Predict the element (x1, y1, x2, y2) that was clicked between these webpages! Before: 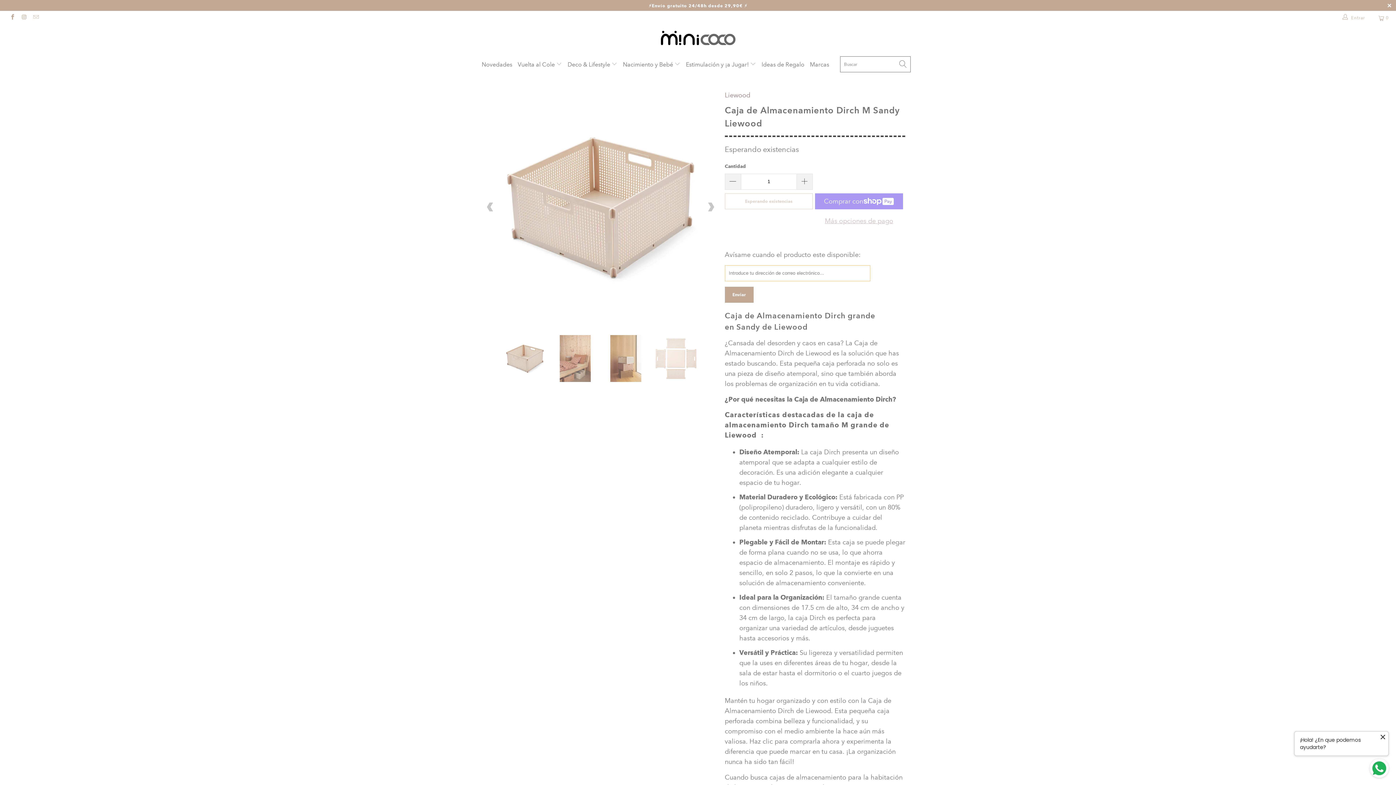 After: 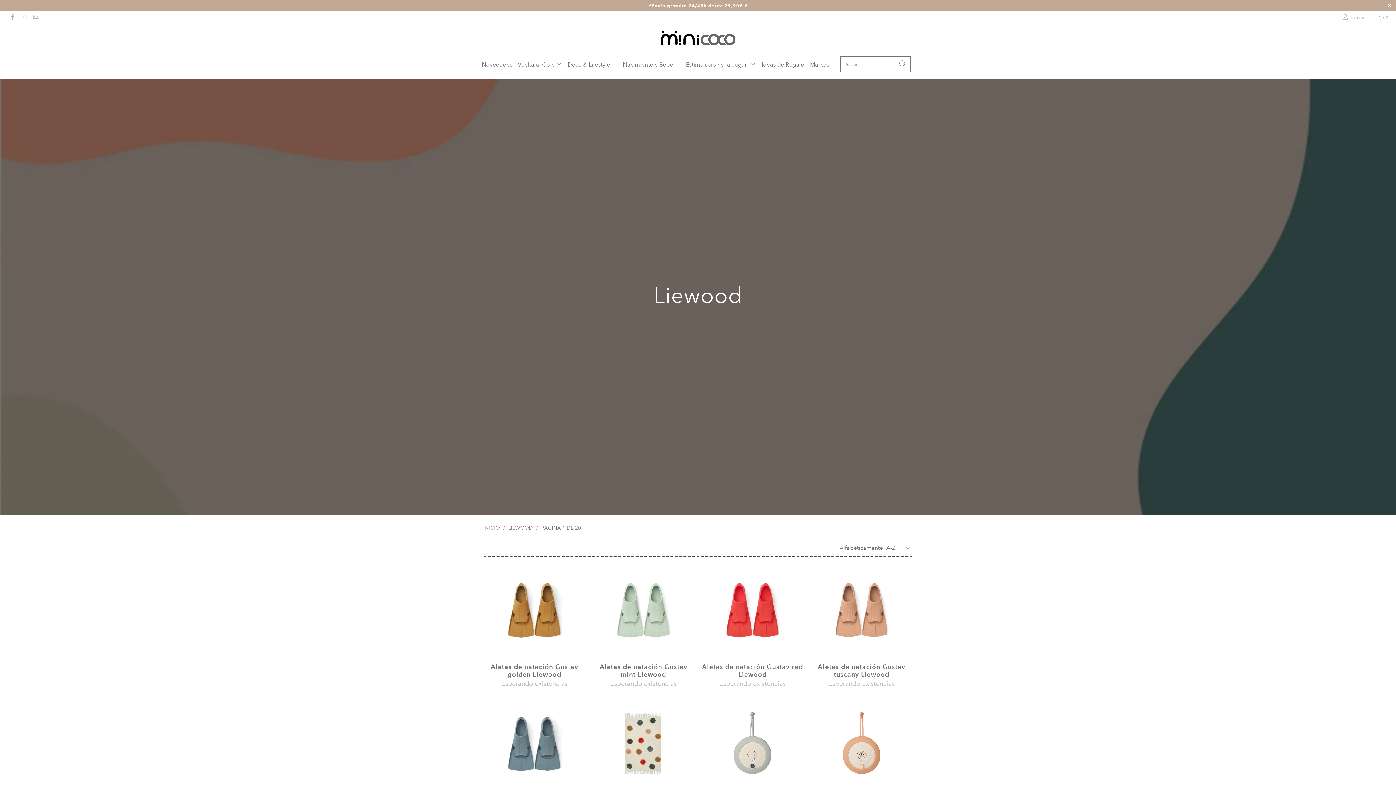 Action: label: Liewood bbox: (725, 91, 750, 99)